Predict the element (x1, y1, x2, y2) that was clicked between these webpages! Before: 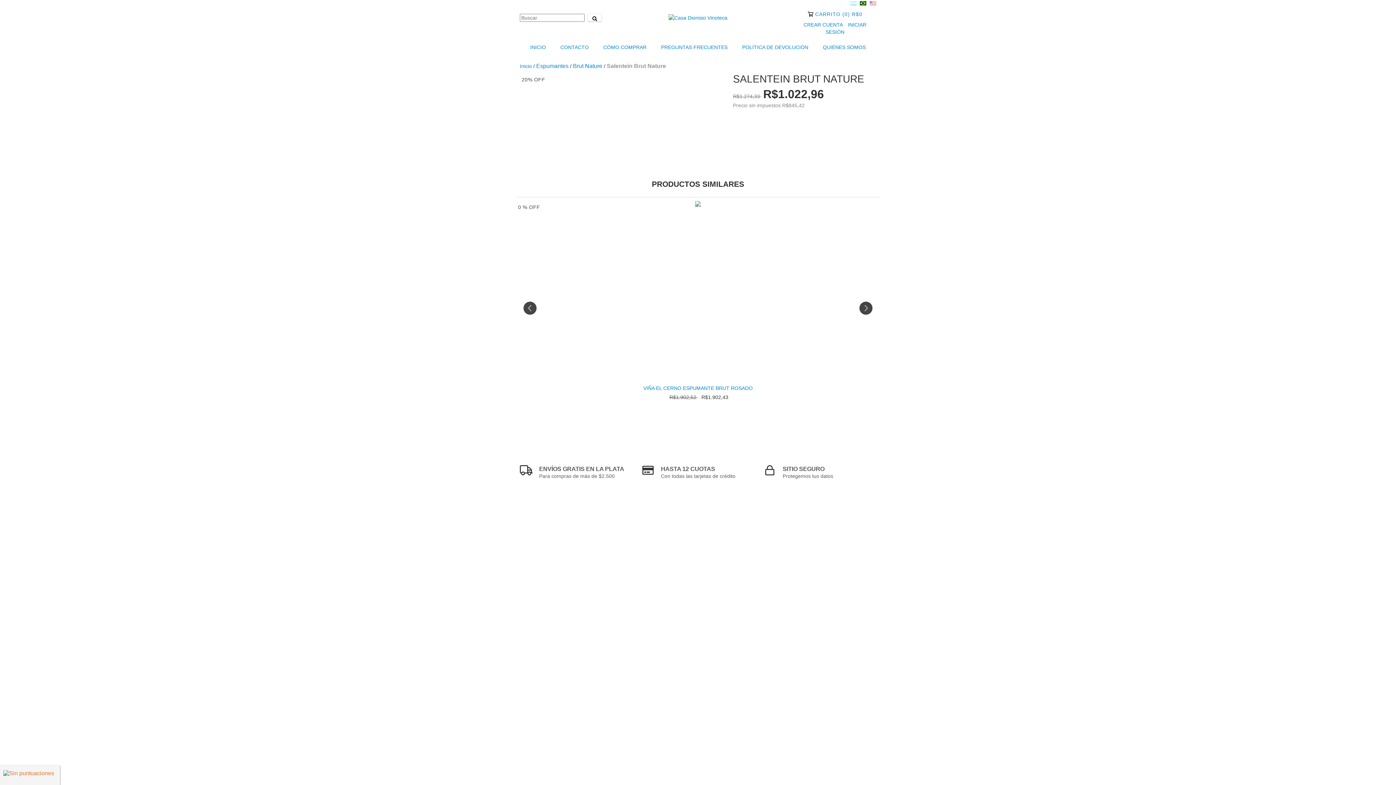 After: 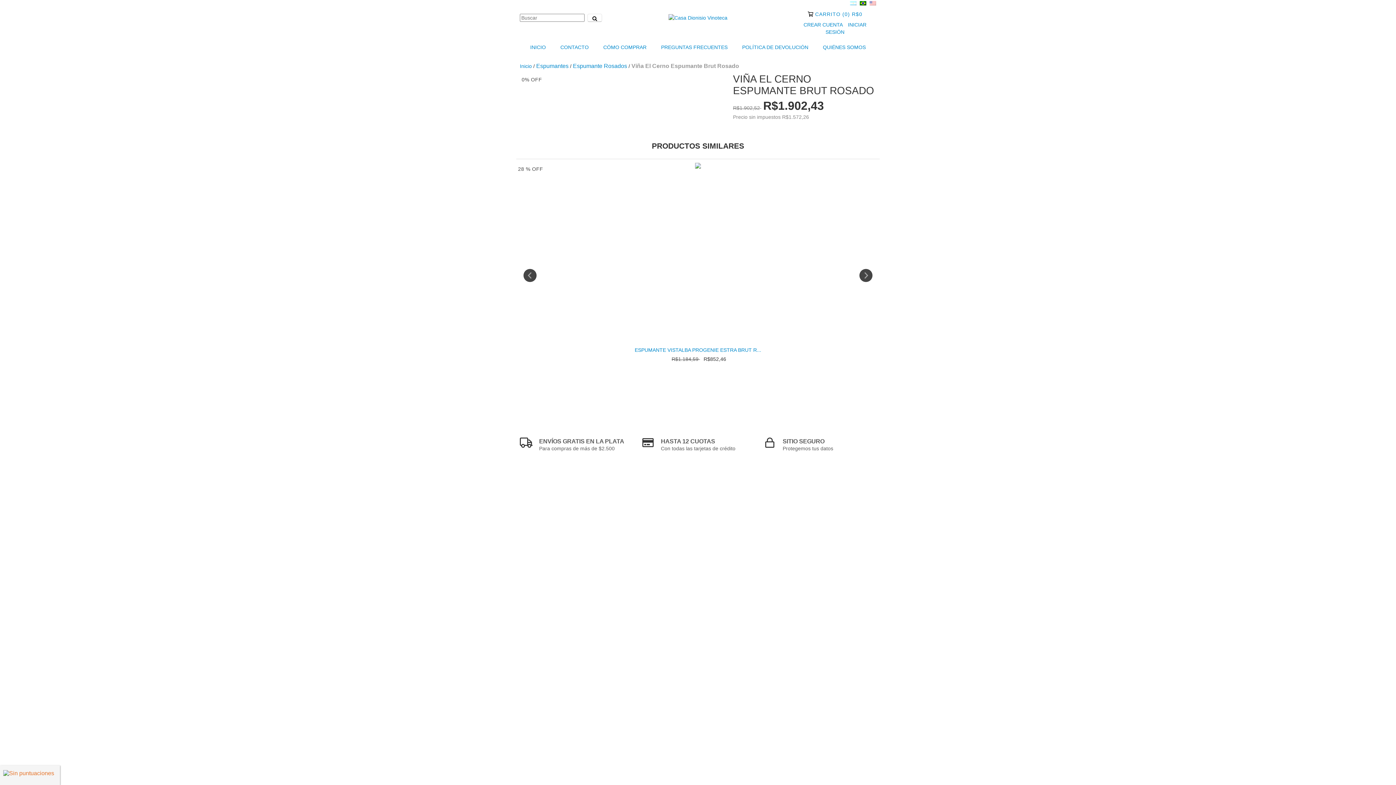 Action: bbox: (518, 384, 878, 392) label: Viña El Cerno Espumante Brut Rosado